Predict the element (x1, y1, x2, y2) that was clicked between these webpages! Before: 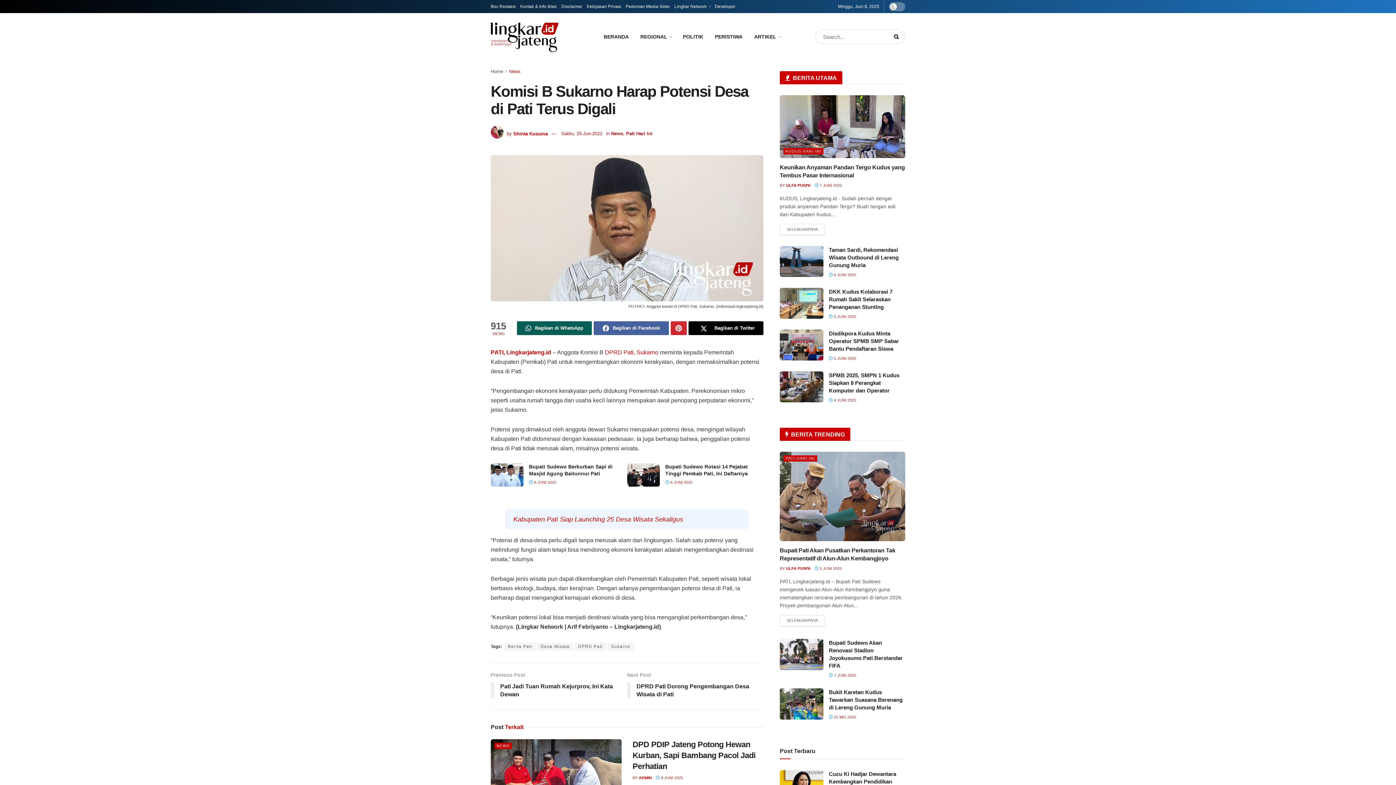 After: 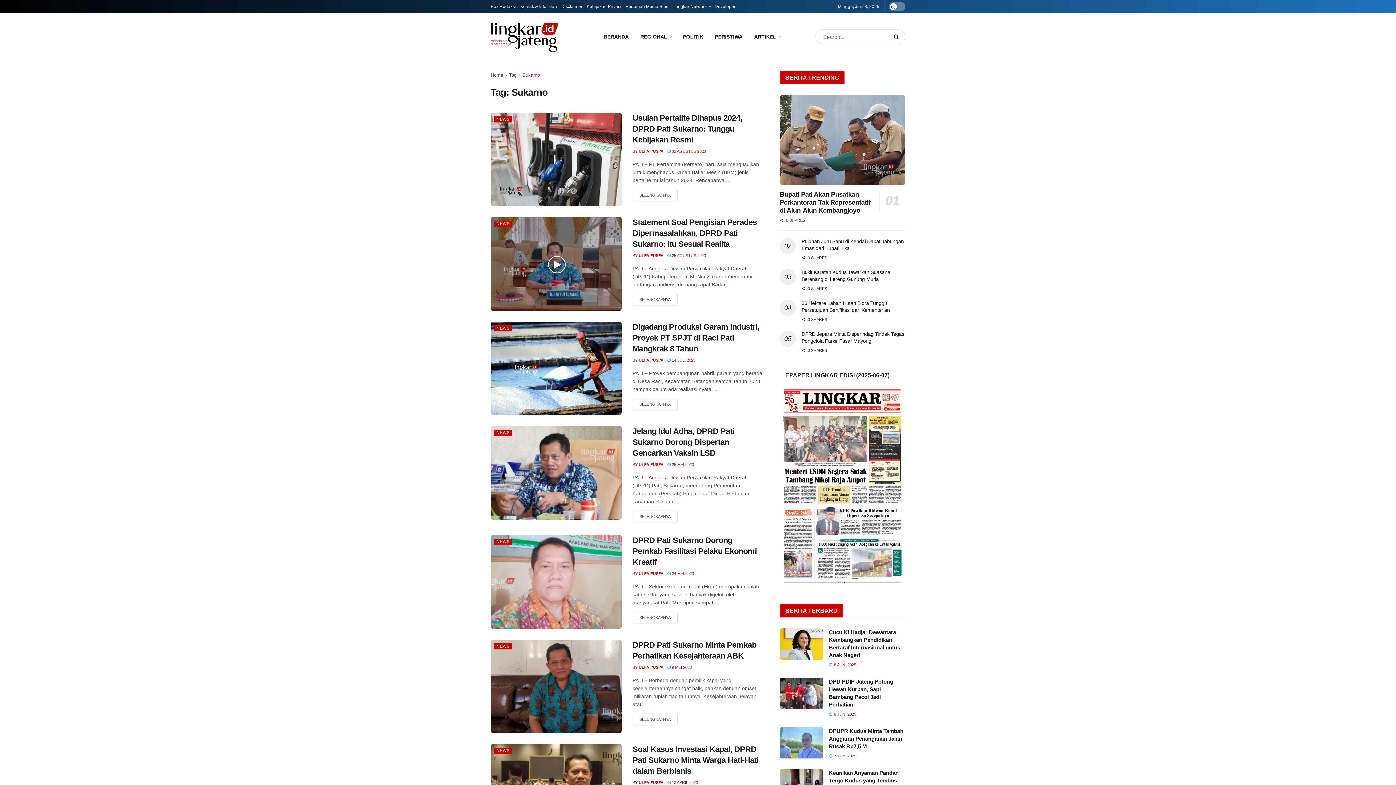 Action: label: Sukarno bbox: (636, 349, 658, 355)